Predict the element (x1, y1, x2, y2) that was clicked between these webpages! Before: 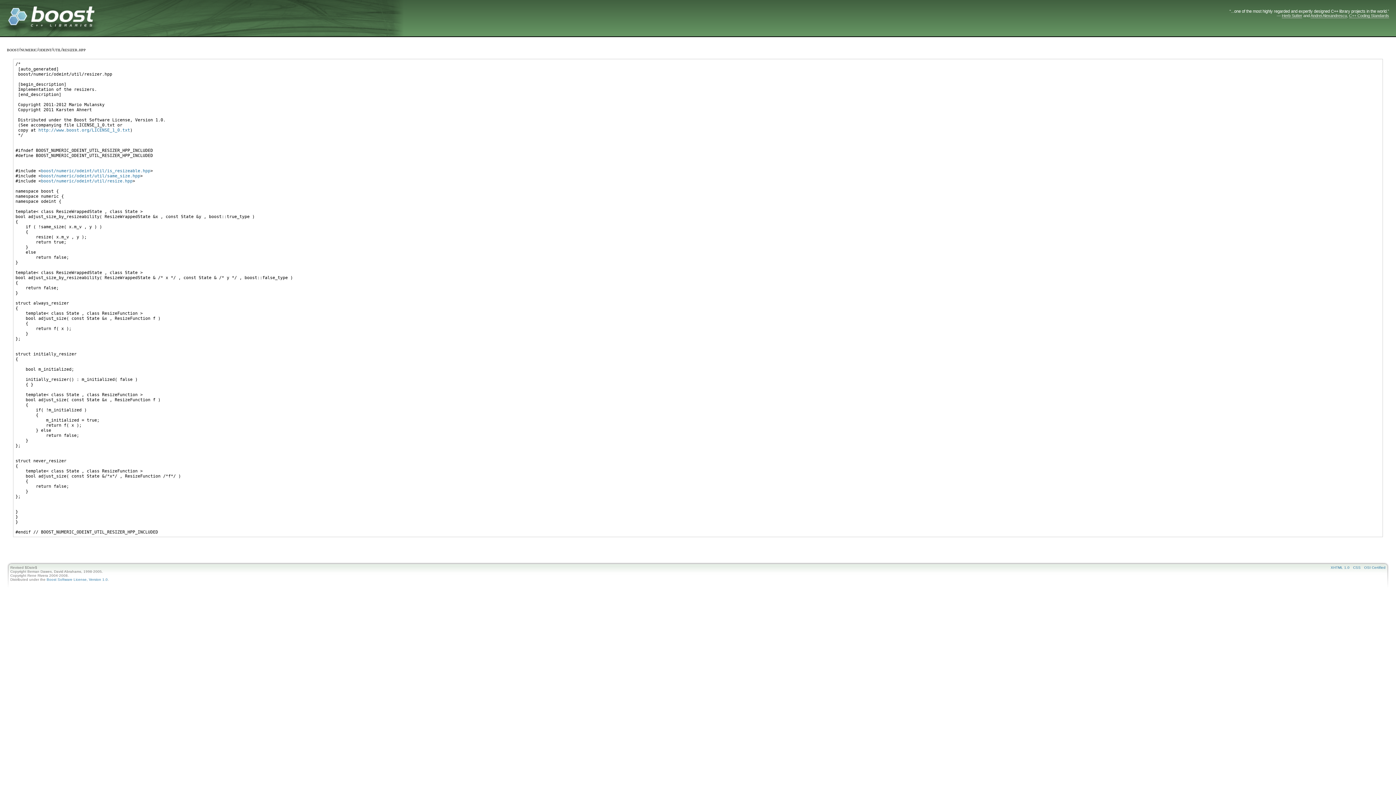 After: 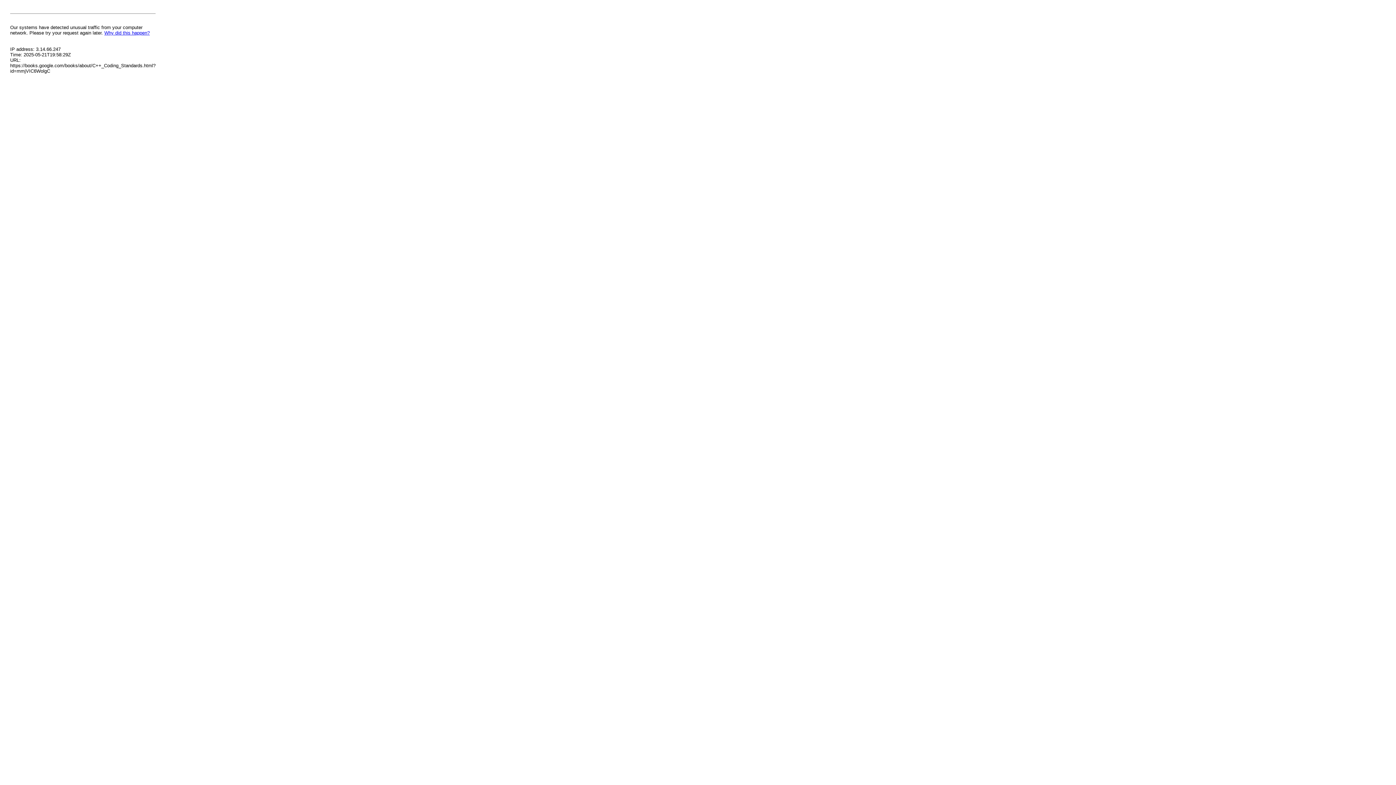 Action: bbox: (1349, 13, 1389, 18) label: C++ Coding Standards